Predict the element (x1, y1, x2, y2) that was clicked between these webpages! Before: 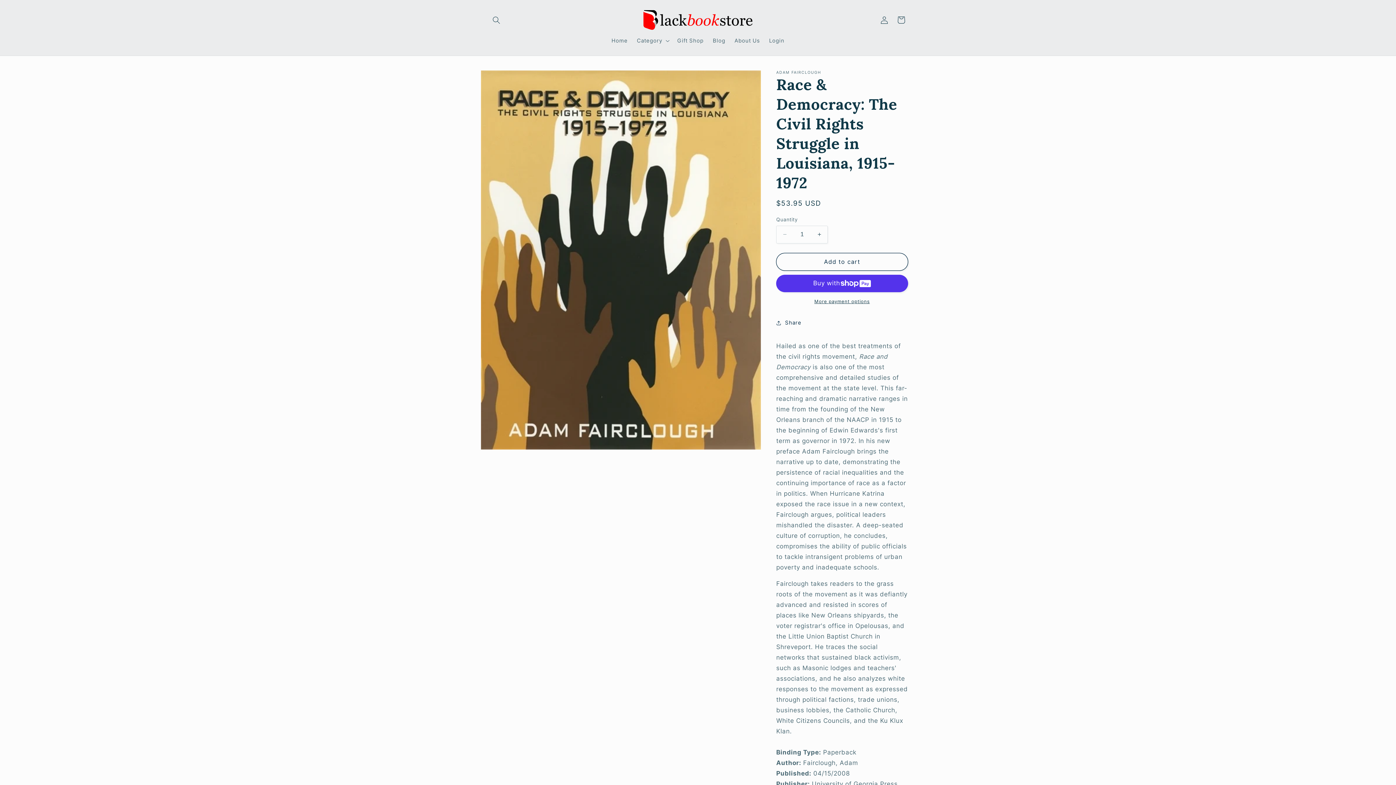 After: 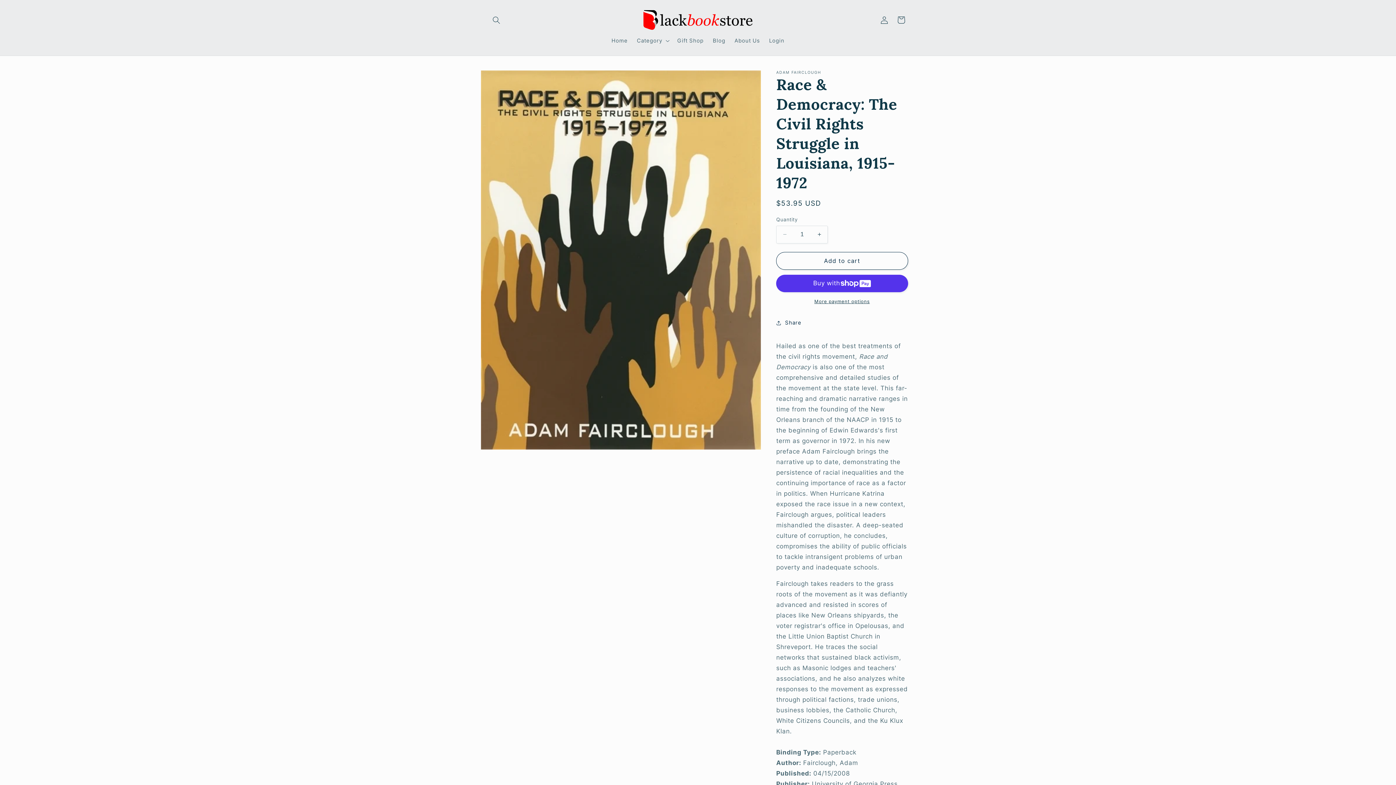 Action: label: Add to cart bbox: (776, 253, 908, 271)